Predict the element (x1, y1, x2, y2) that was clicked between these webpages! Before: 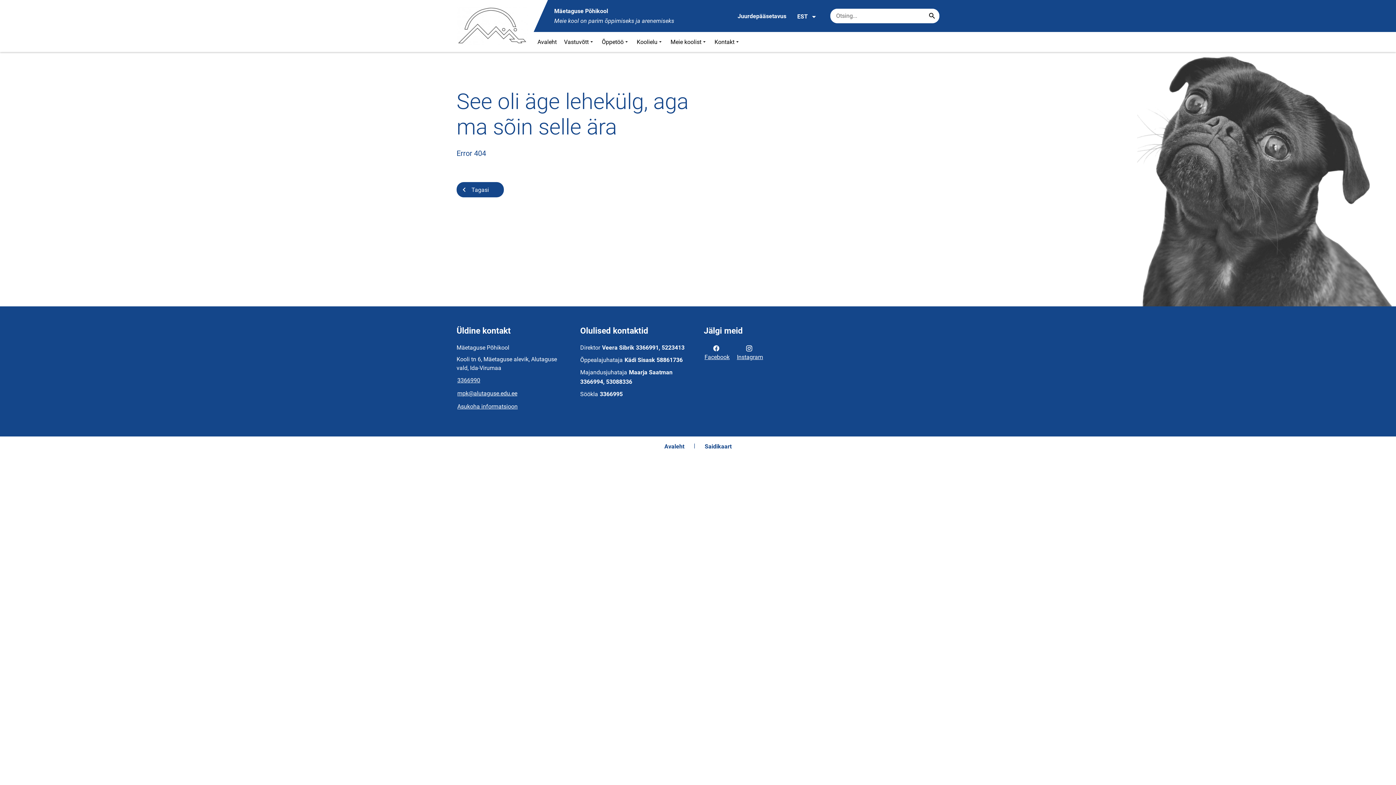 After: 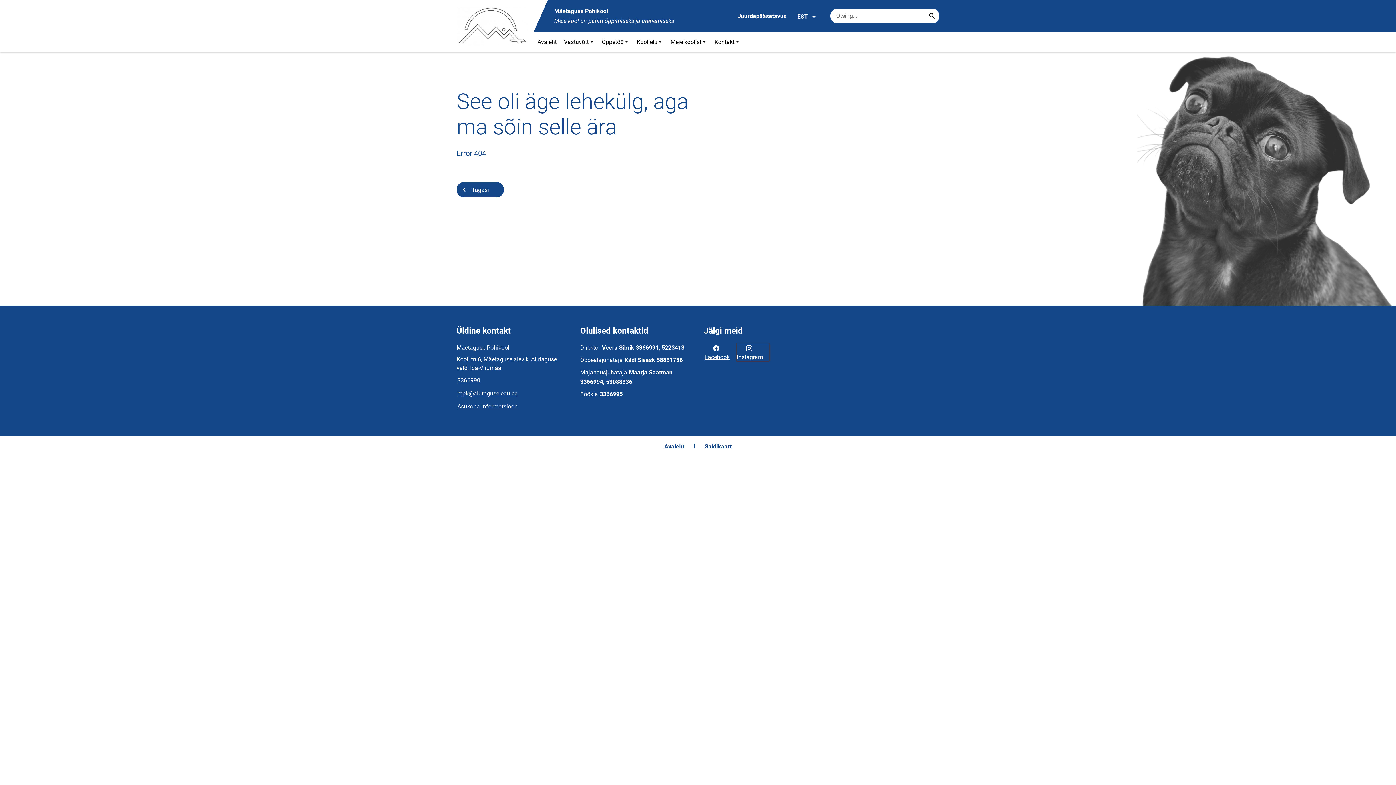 Action: label: Instagram bbox: (736, 342, 769, 362)